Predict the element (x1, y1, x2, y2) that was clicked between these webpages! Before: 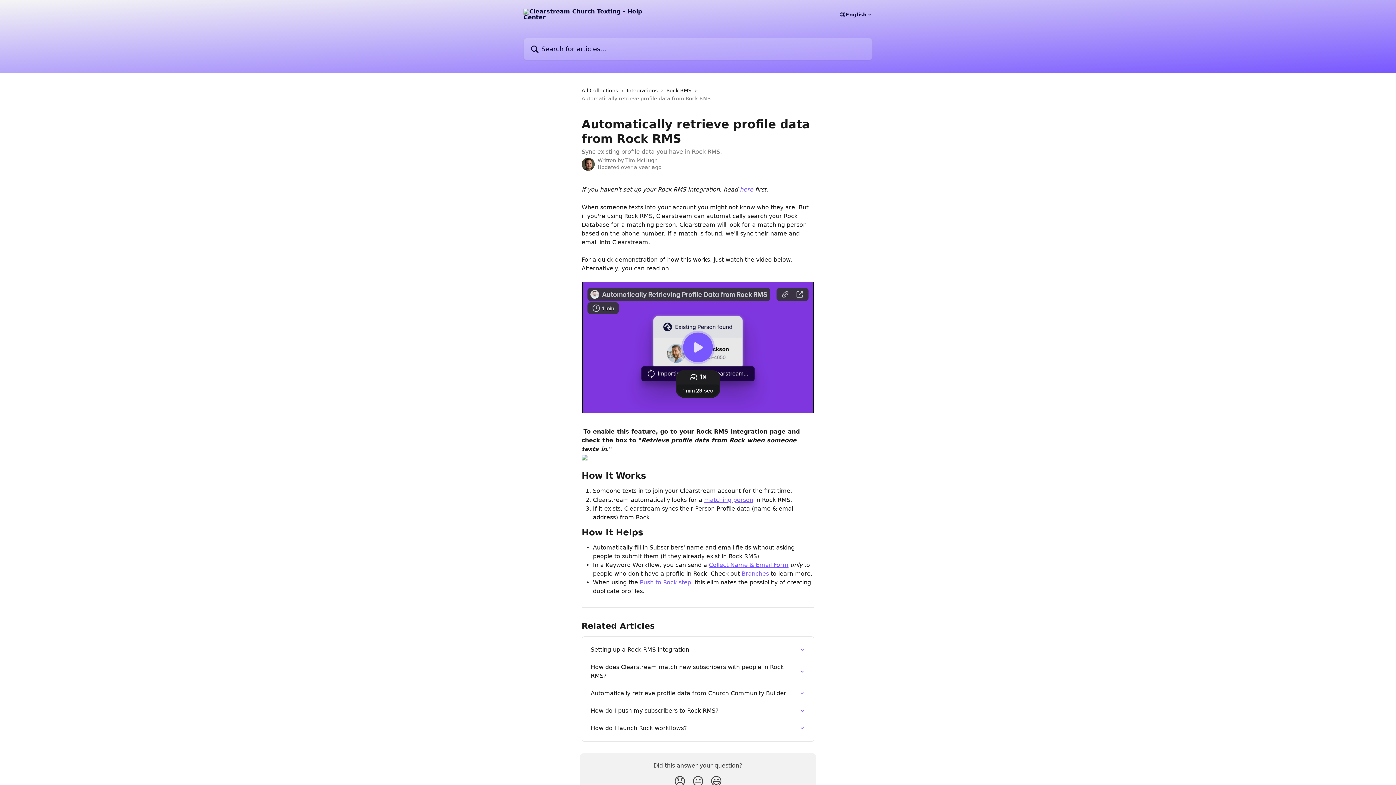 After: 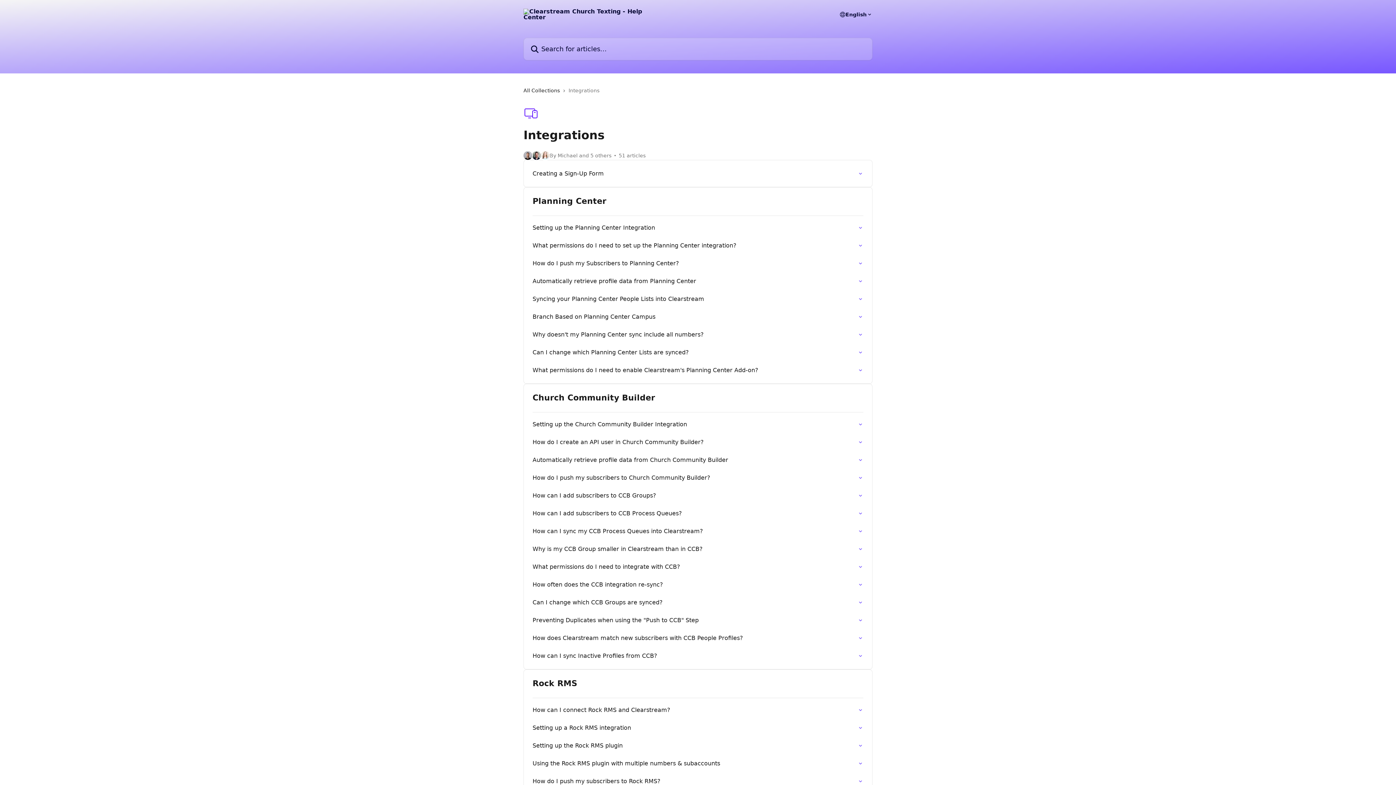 Action: label: Integrations bbox: (626, 86, 660, 94)